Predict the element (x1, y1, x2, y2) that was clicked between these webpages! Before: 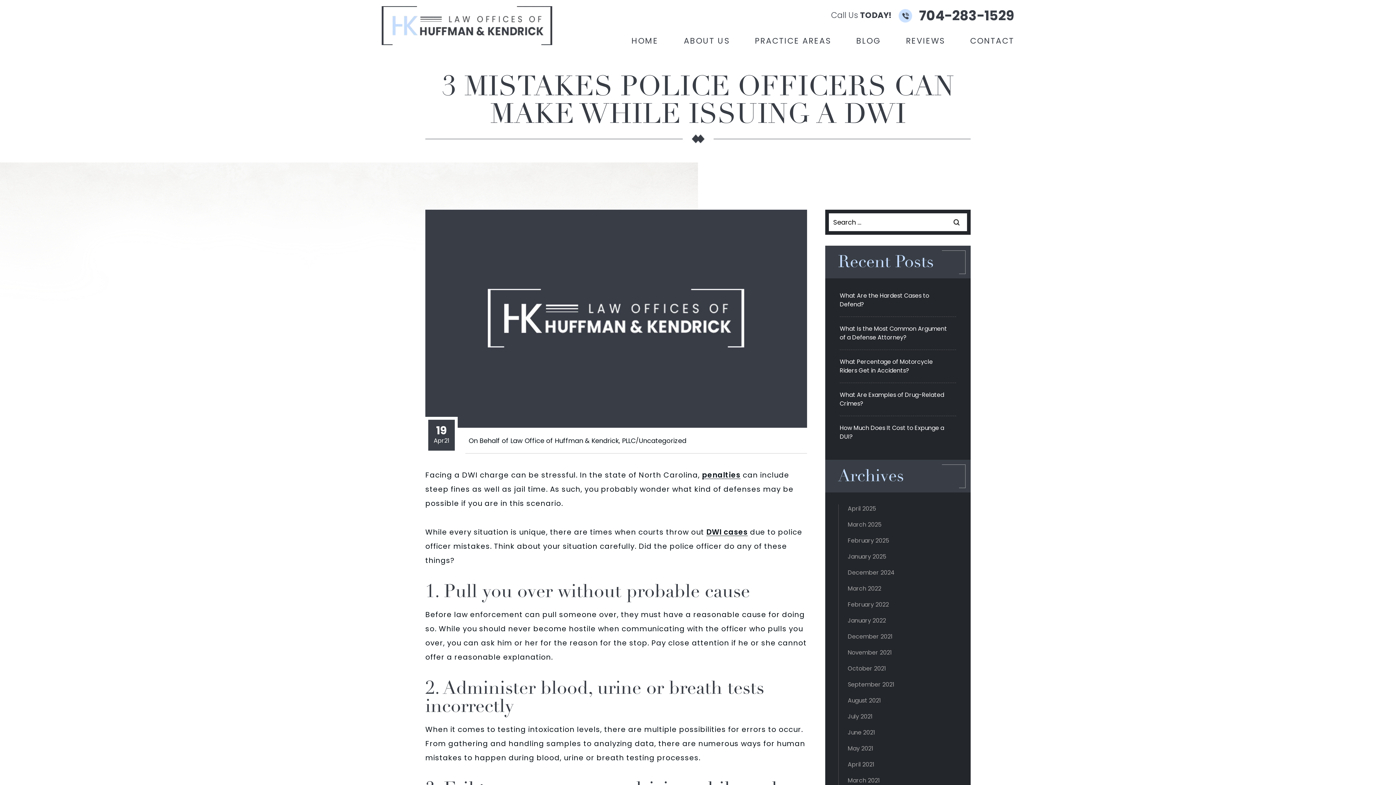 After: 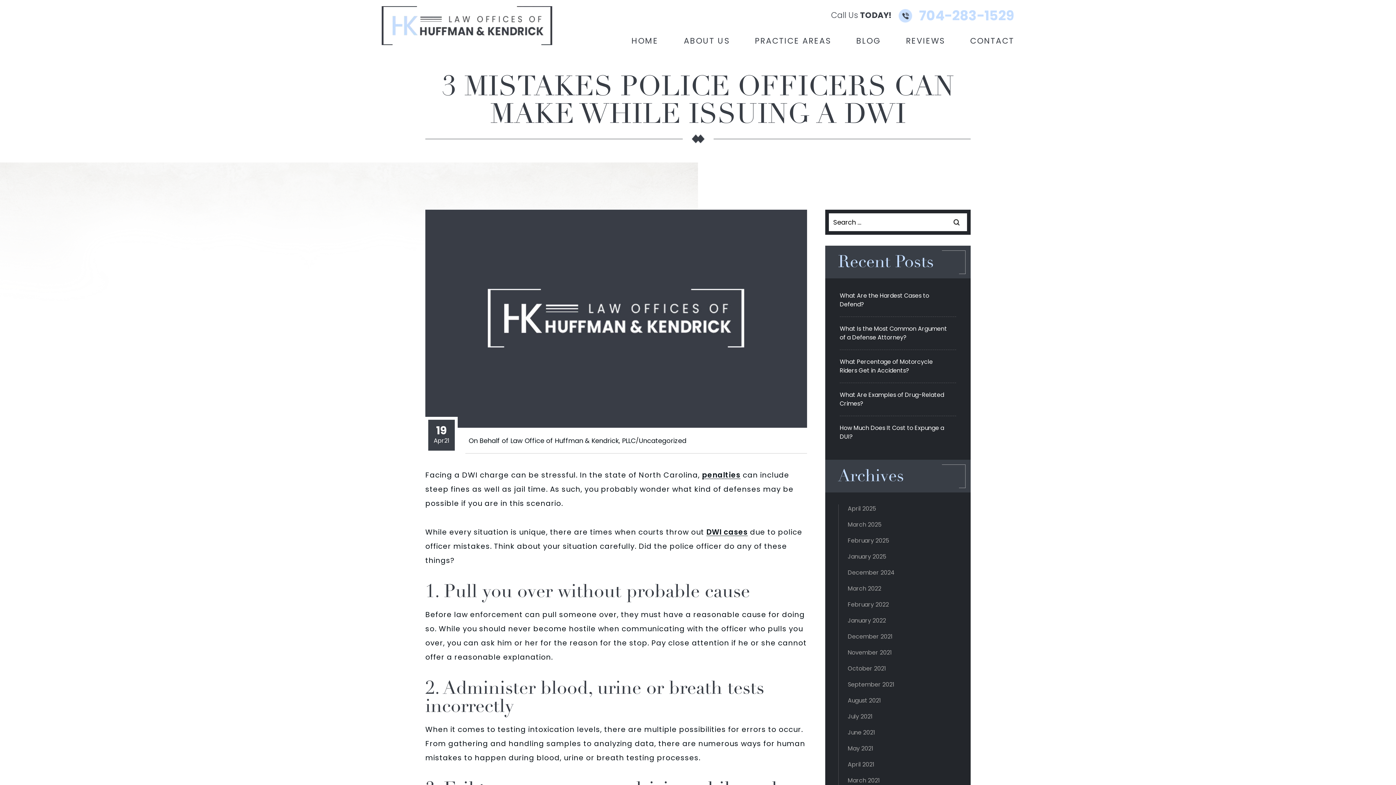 Action: bbox: (898, 9, 1014, 22) label: 704-283-1529